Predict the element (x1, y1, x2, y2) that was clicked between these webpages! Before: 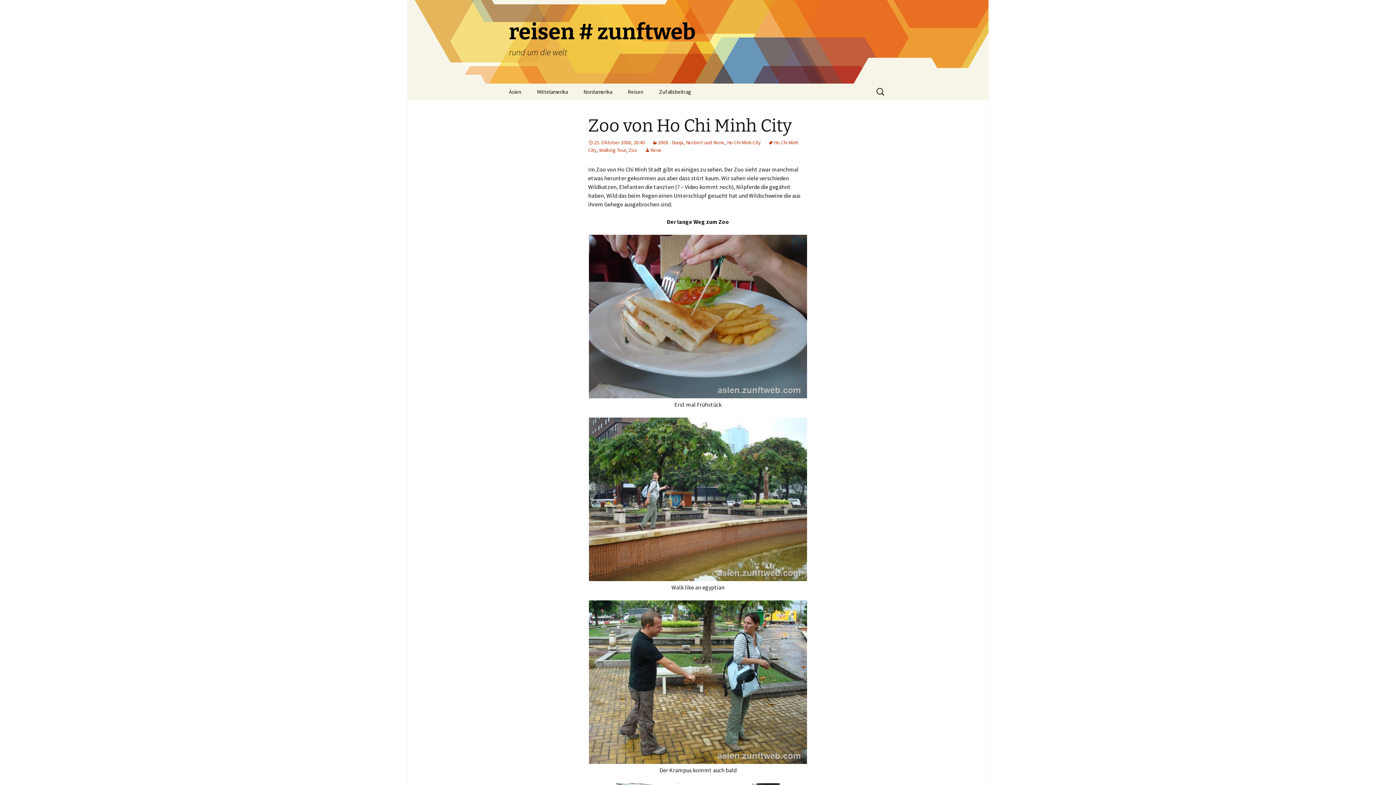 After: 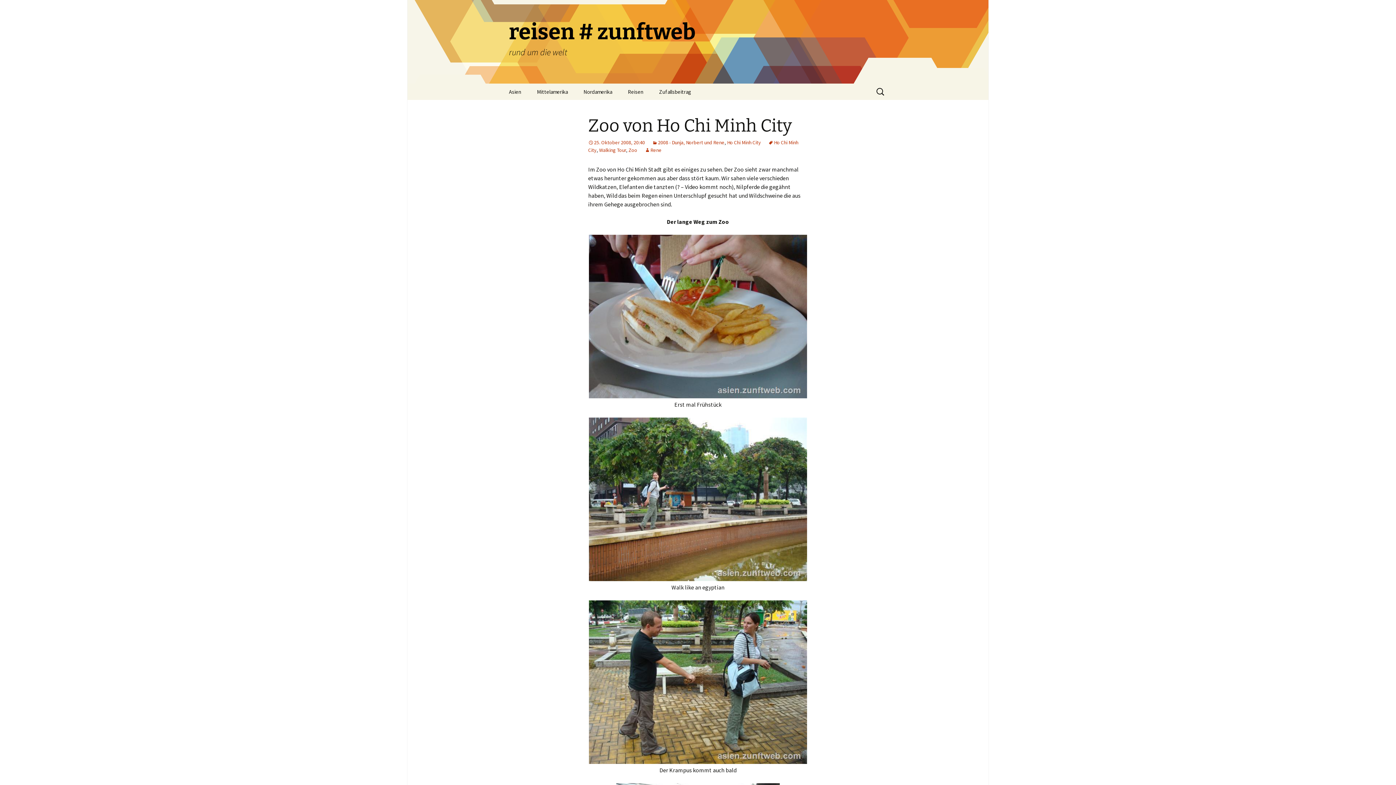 Action: bbox: (588, 139, 645, 145) label: 25. Oktober 2008, 20:40